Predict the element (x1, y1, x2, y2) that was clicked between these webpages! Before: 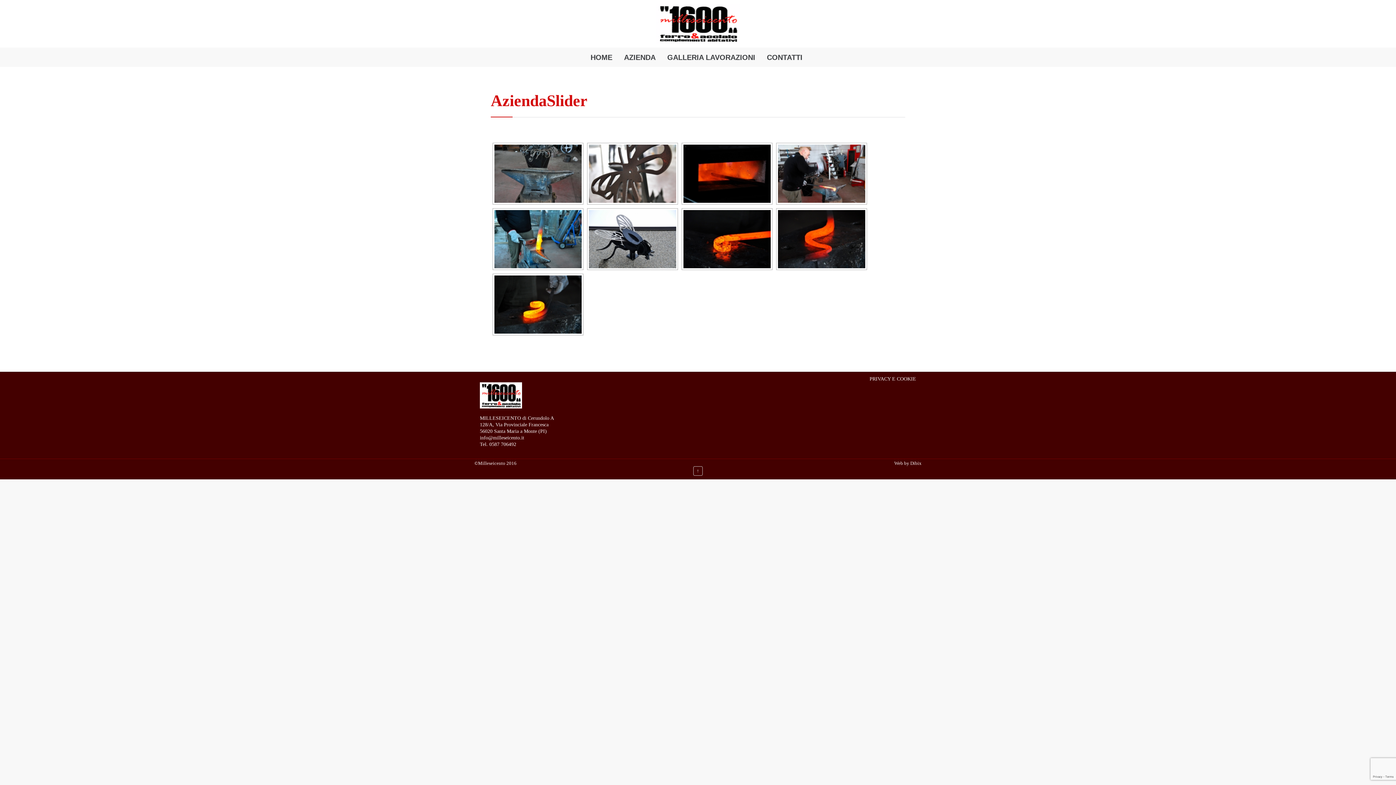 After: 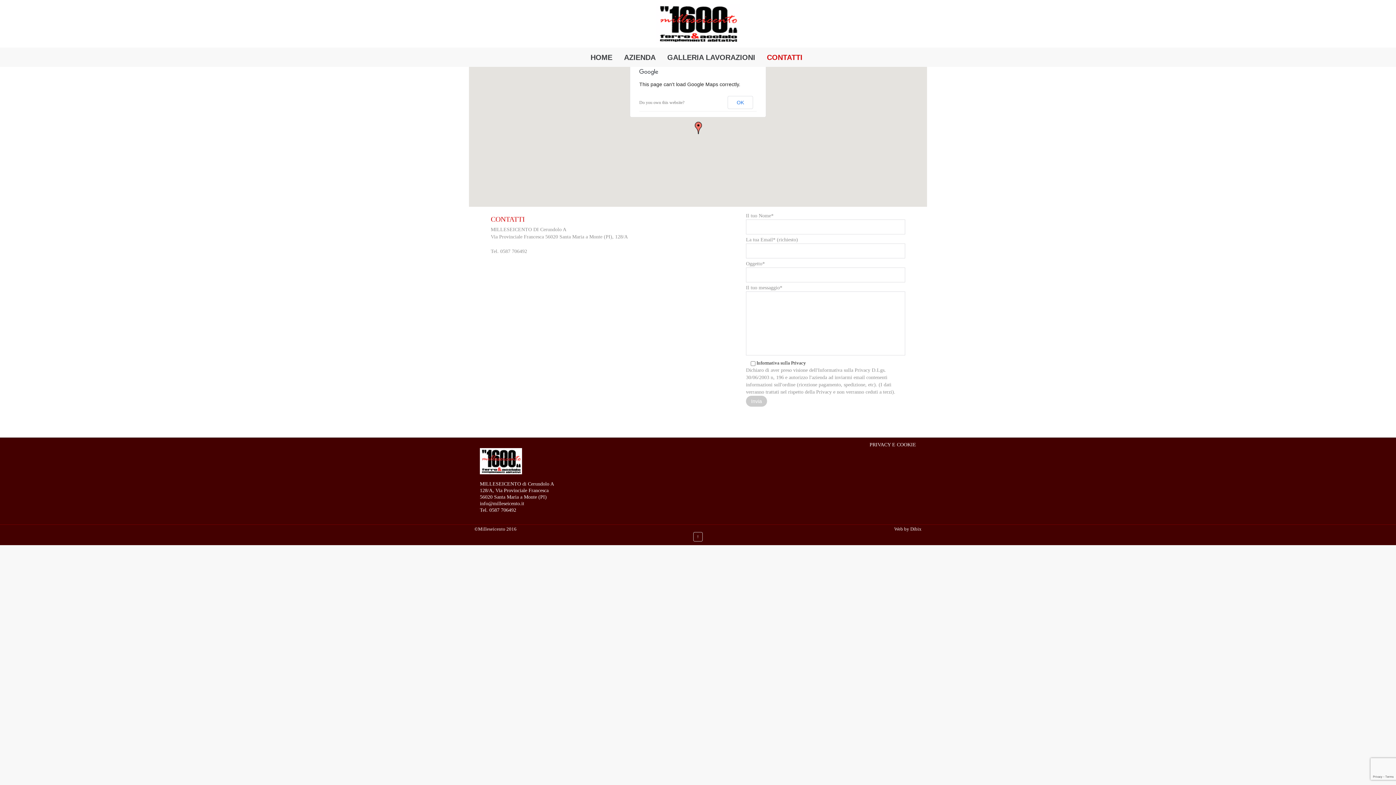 Action: bbox: (762, 52, 807, 63) label: CONTATTI